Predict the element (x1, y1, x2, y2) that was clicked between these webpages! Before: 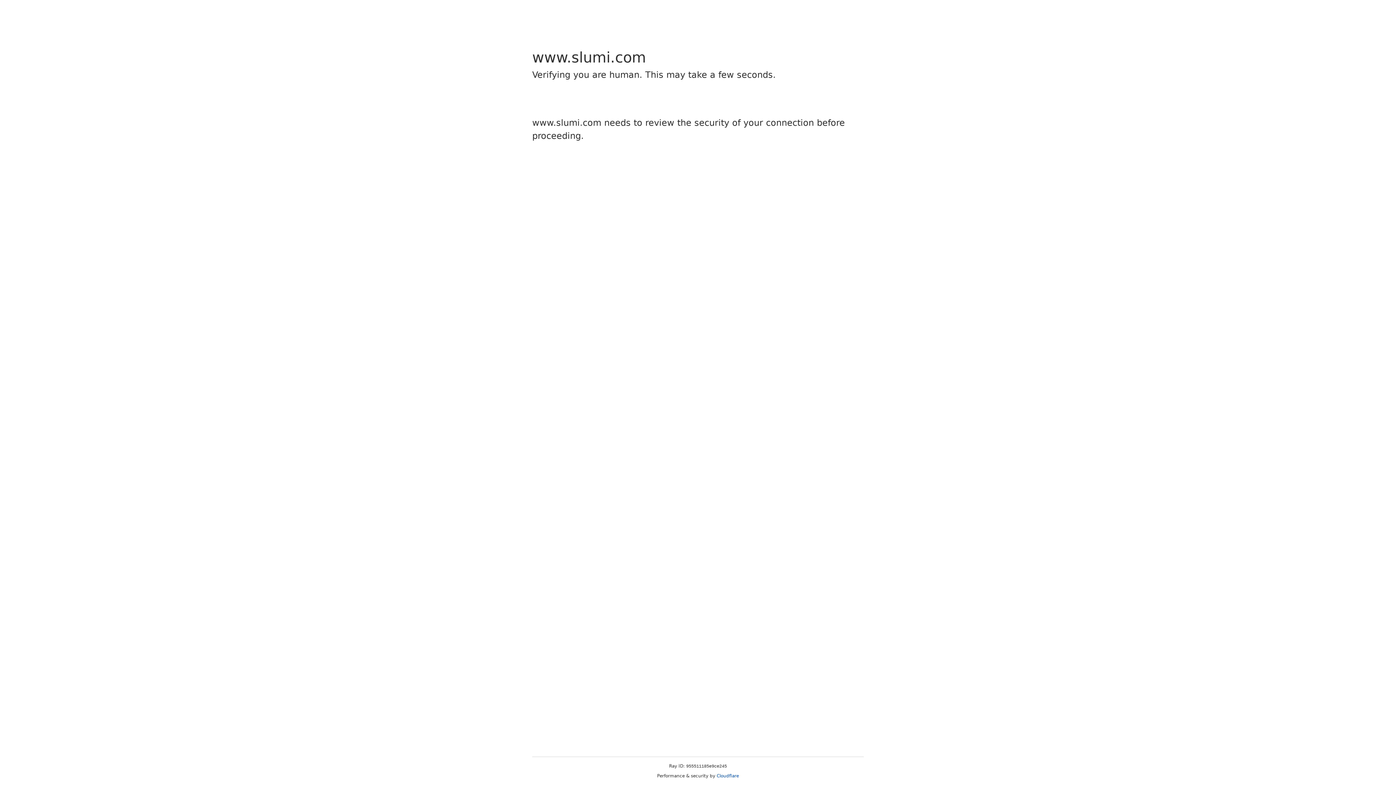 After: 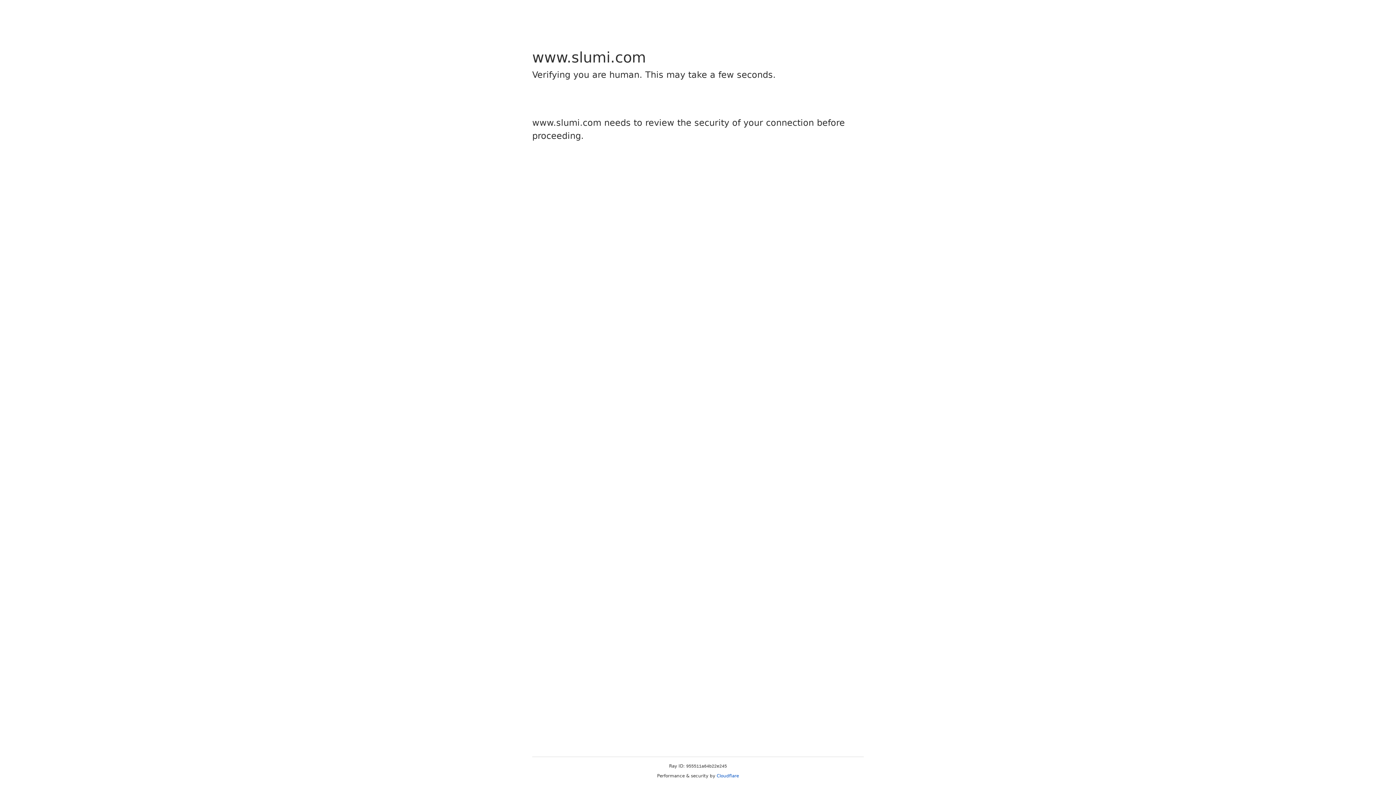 Action: label: Cloudflare bbox: (716, 773, 739, 778)